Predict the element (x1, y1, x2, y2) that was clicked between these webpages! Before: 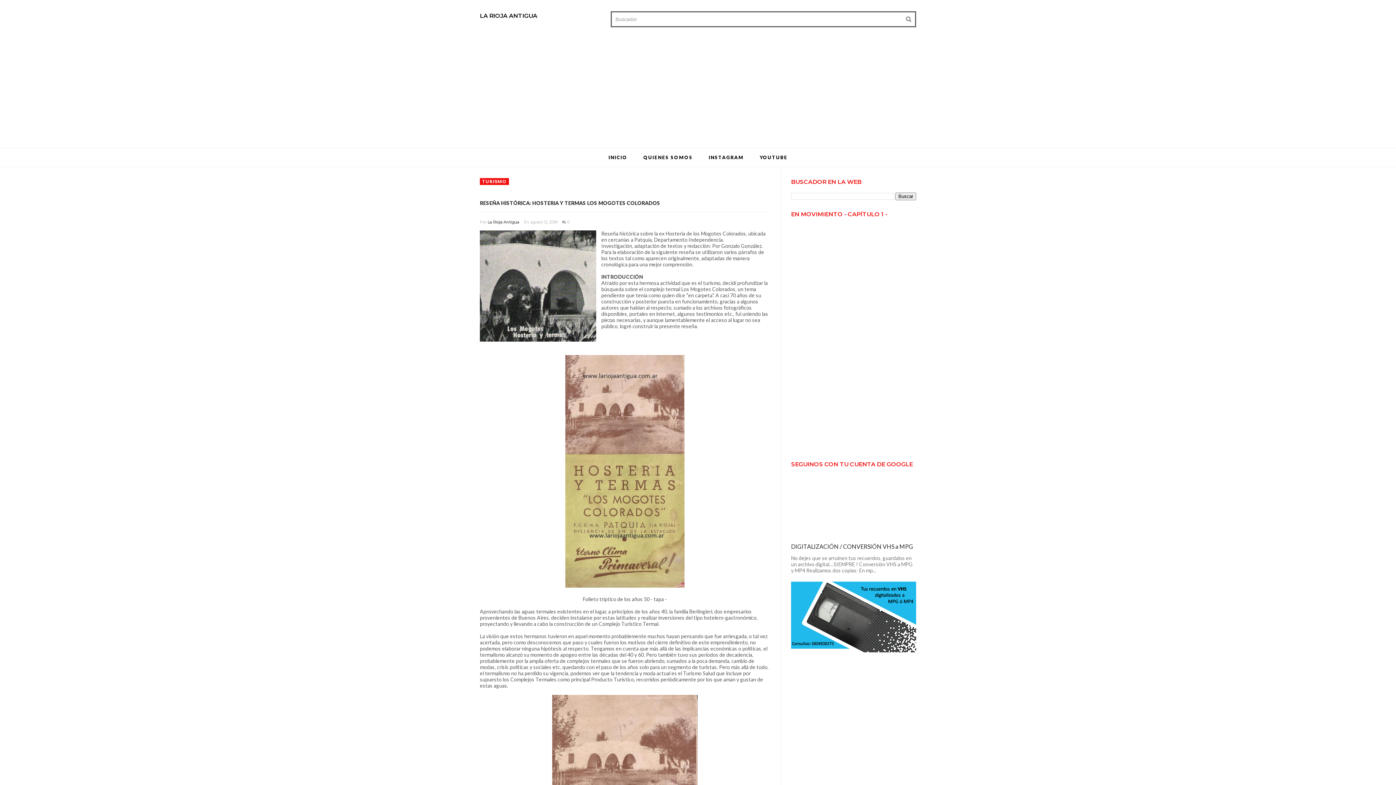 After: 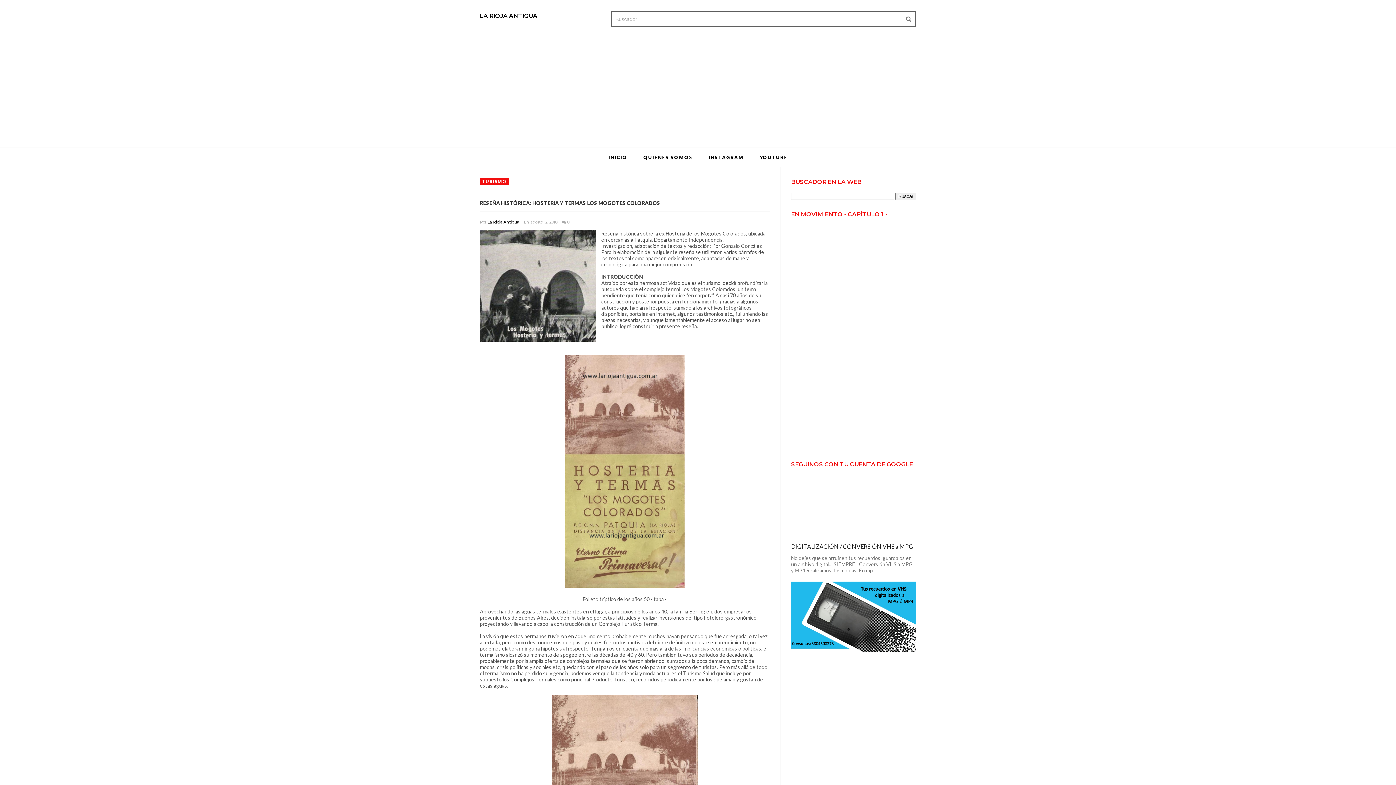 Action: bbox: (701, 154, 751, 160) label: INSTAGRAM